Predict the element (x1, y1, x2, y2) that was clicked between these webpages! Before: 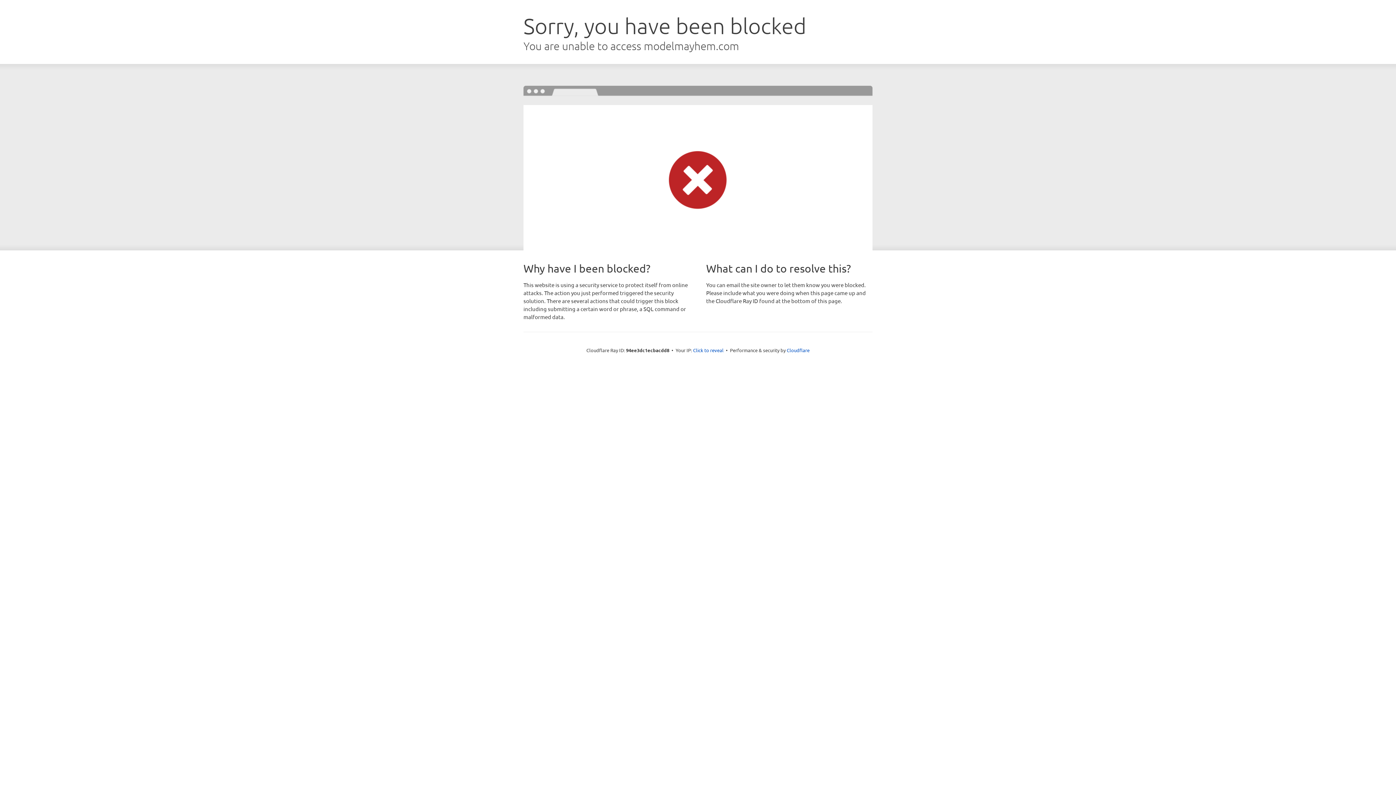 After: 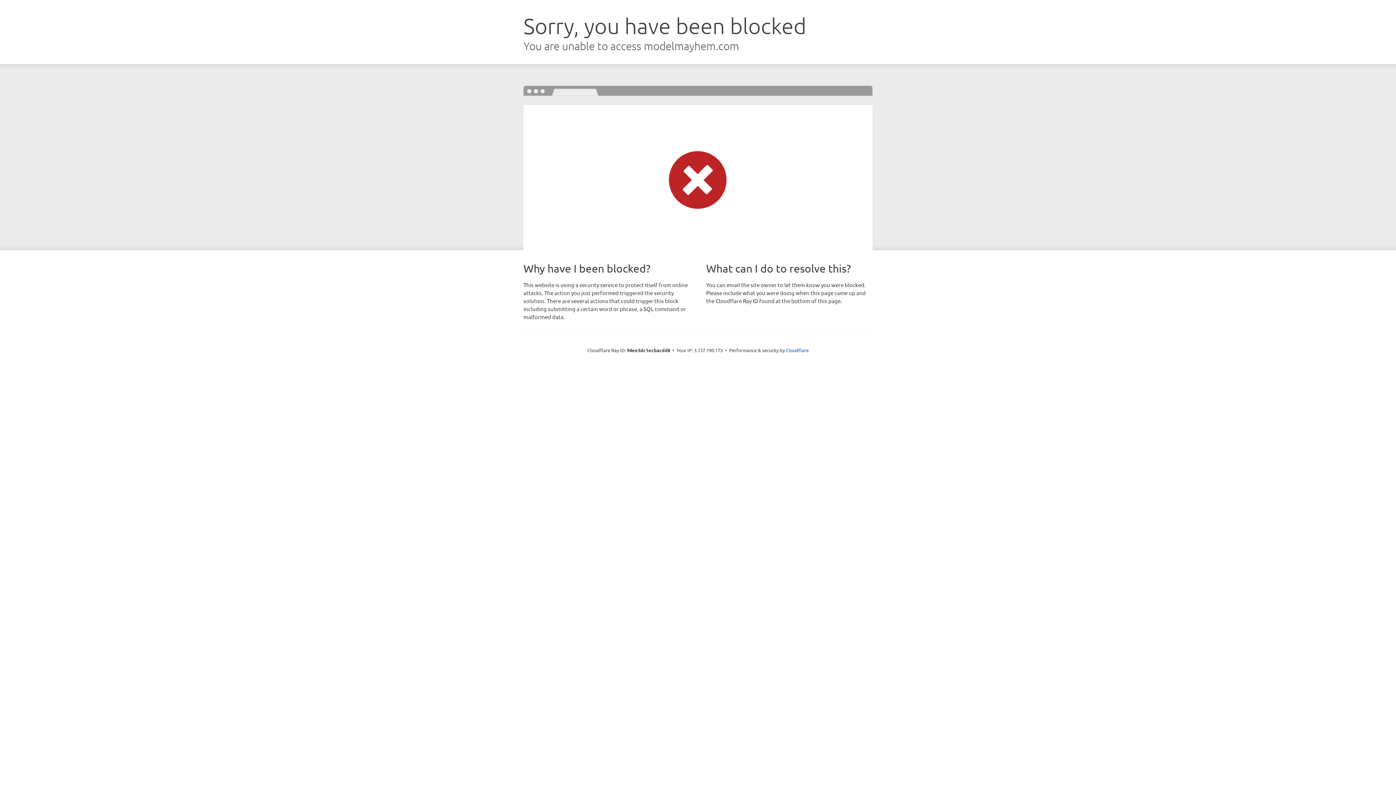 Action: label: Click to reveal bbox: (693, 346, 723, 353)